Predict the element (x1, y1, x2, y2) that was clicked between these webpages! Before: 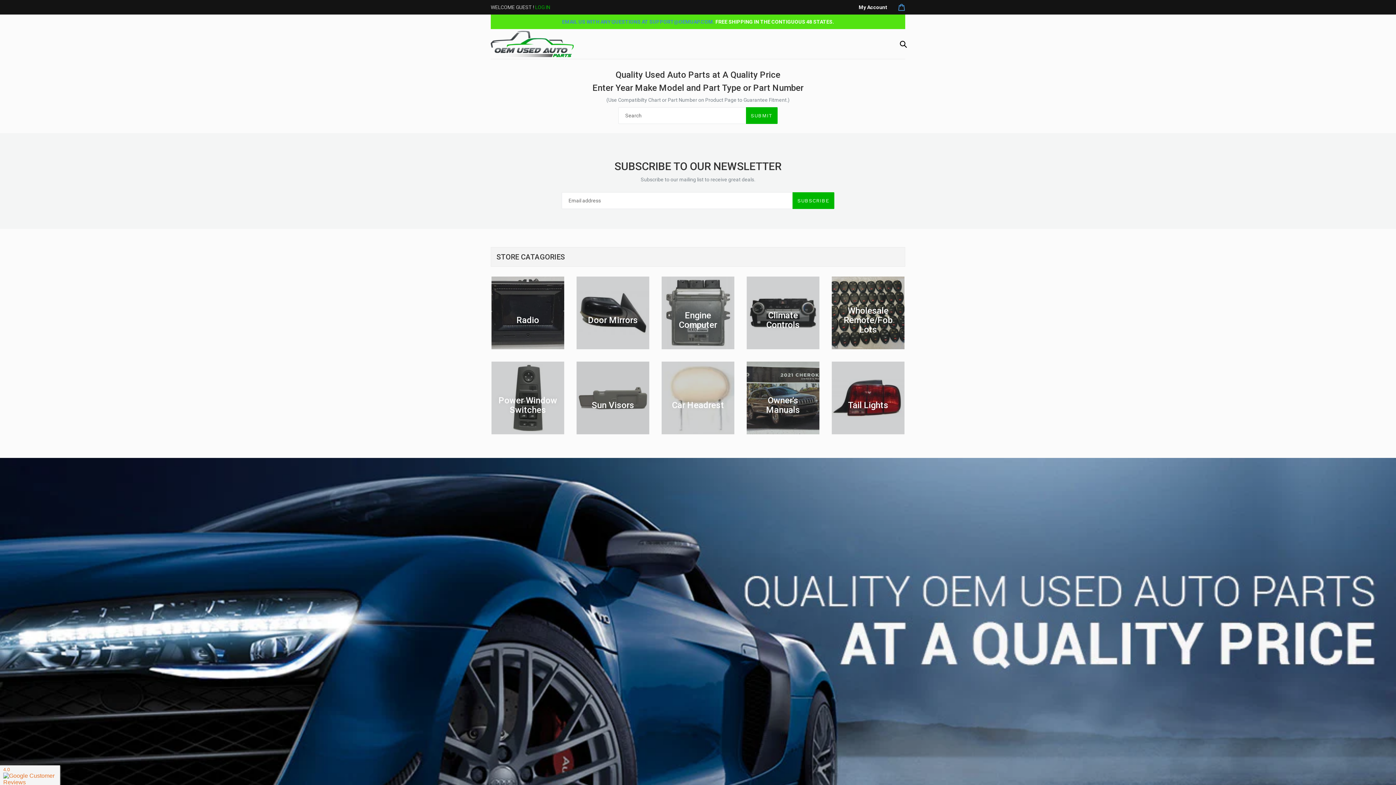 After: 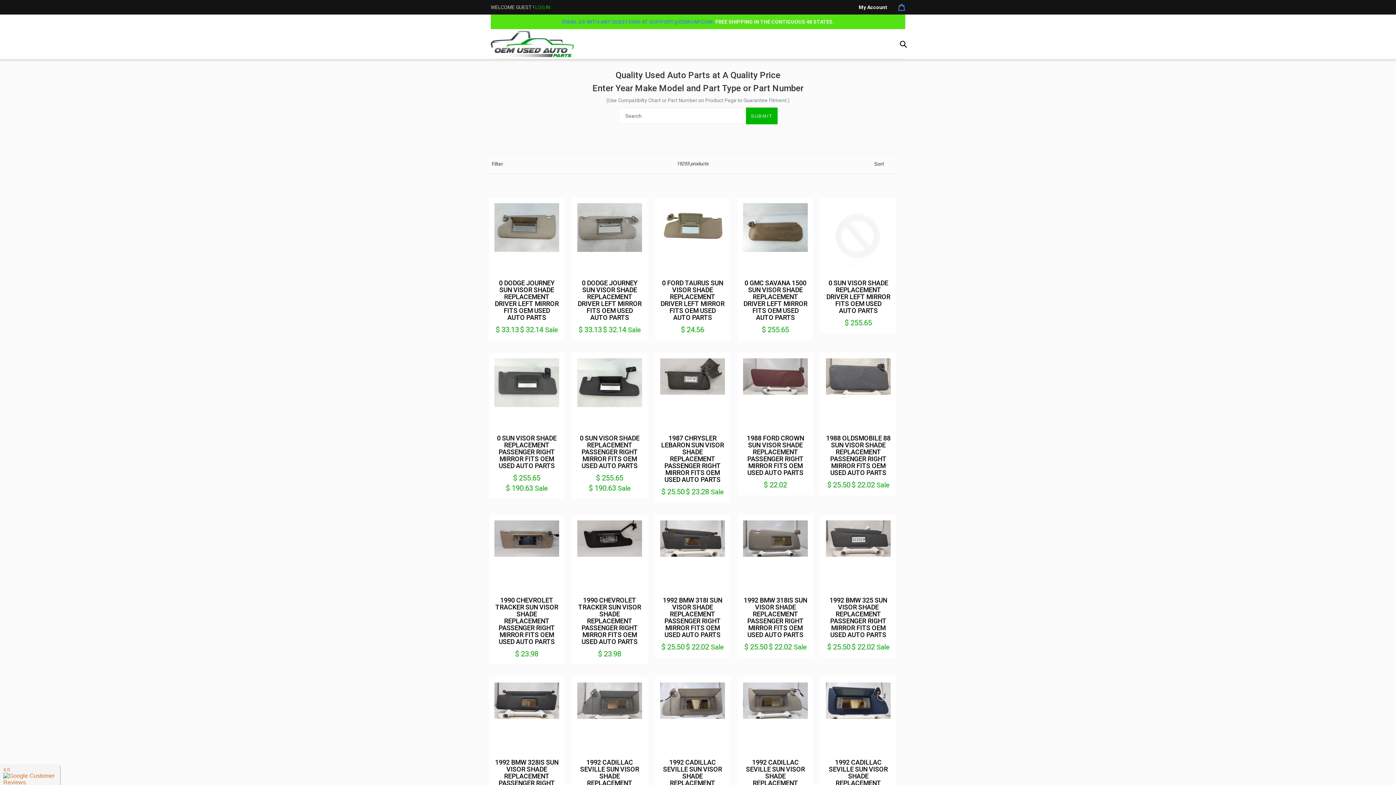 Action: bbox: (576, 361, 650, 435) label: Sun Visors